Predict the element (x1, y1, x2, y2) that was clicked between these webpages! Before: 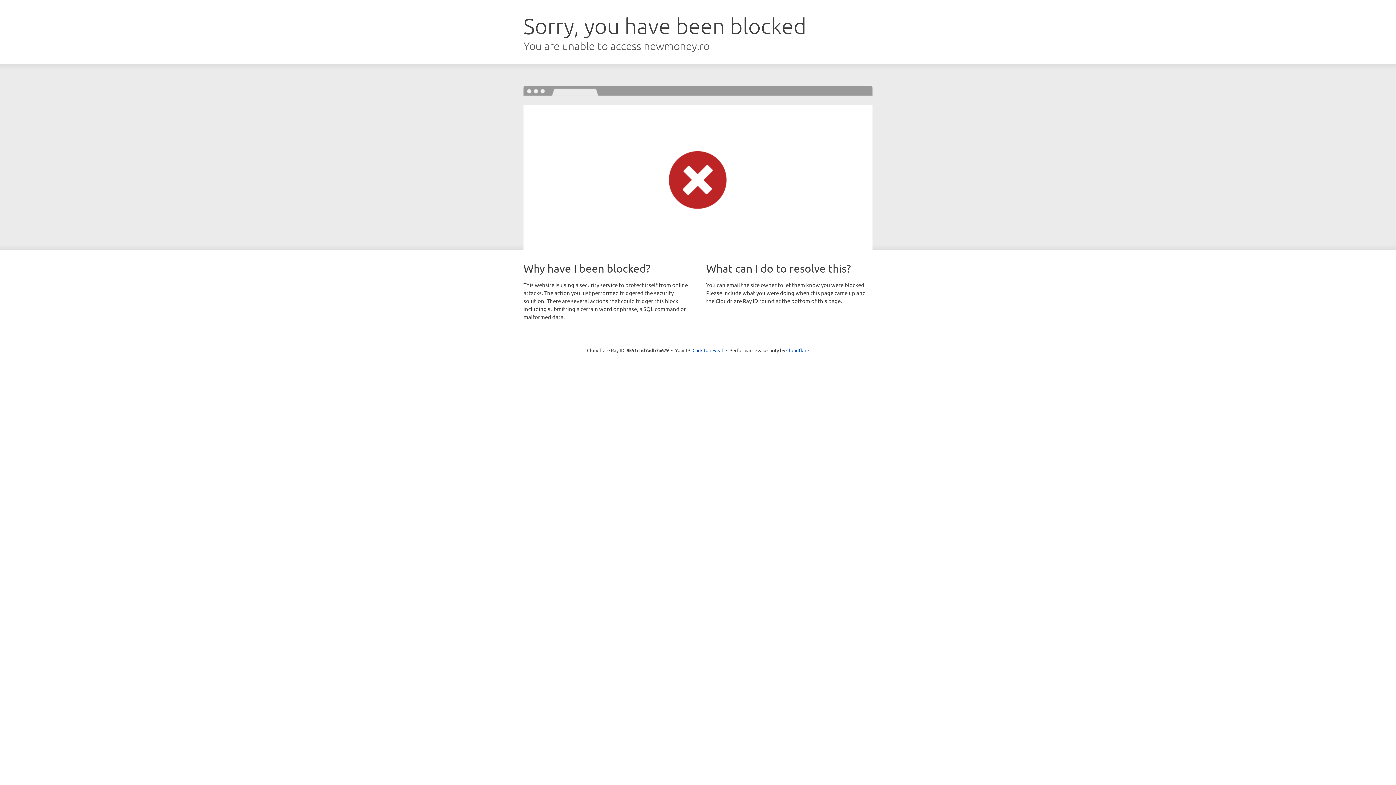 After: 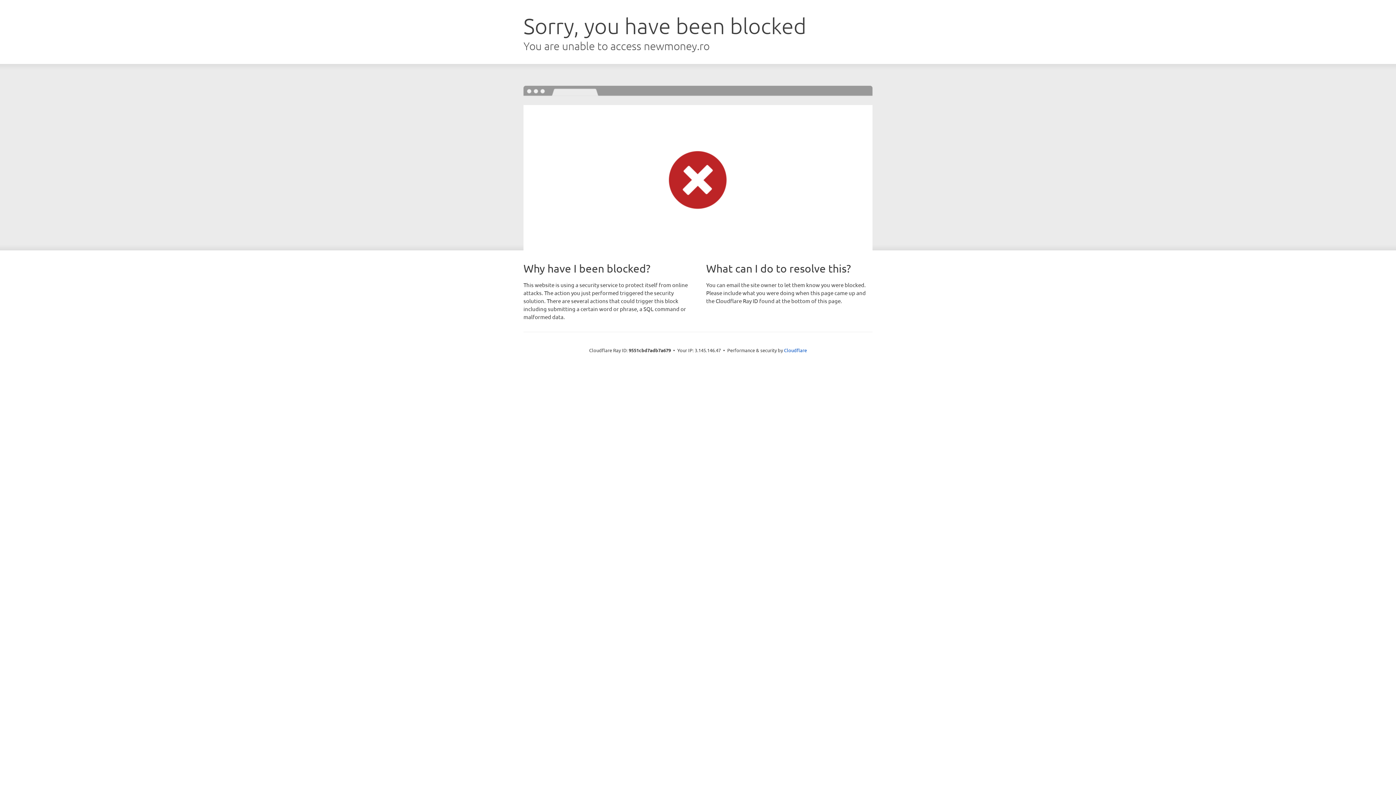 Action: label: Click to reveal bbox: (692, 346, 723, 353)